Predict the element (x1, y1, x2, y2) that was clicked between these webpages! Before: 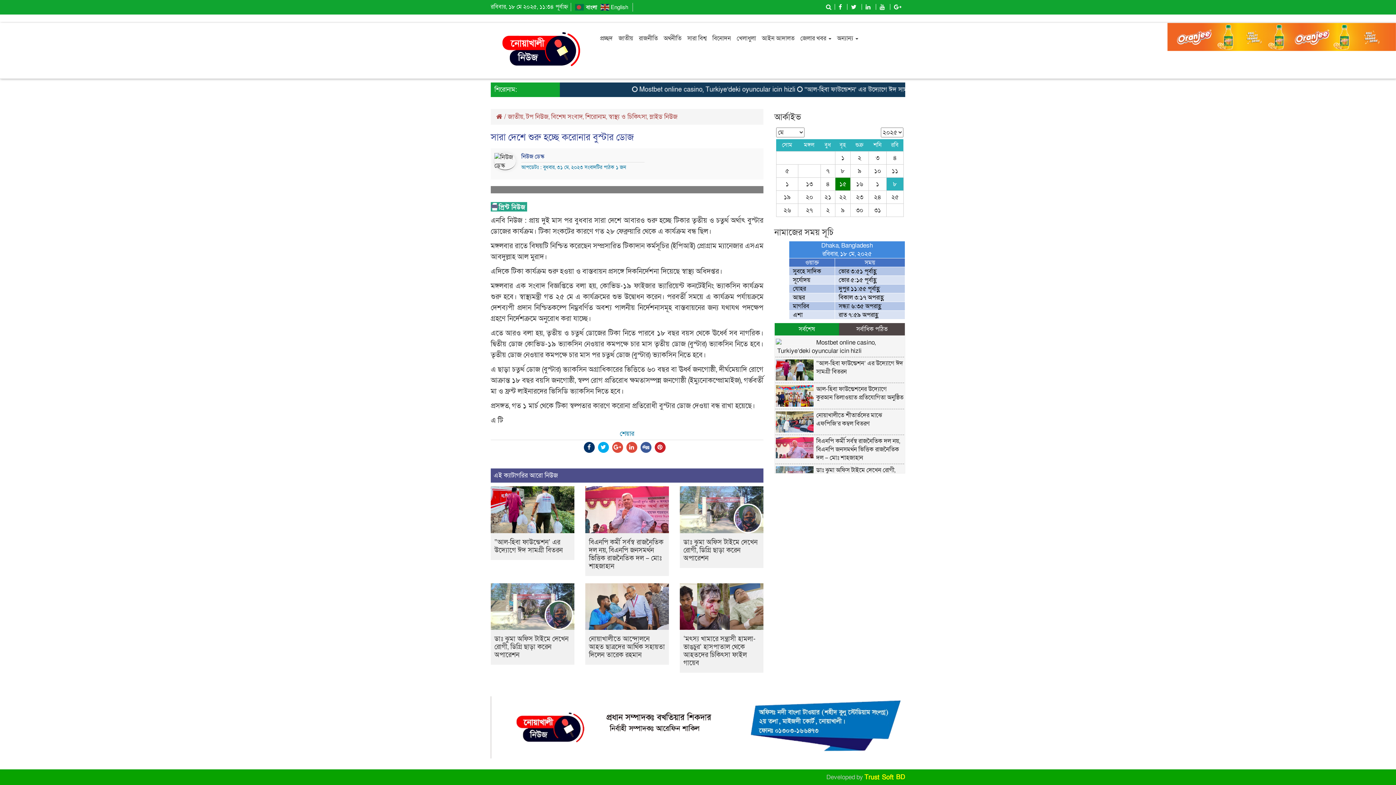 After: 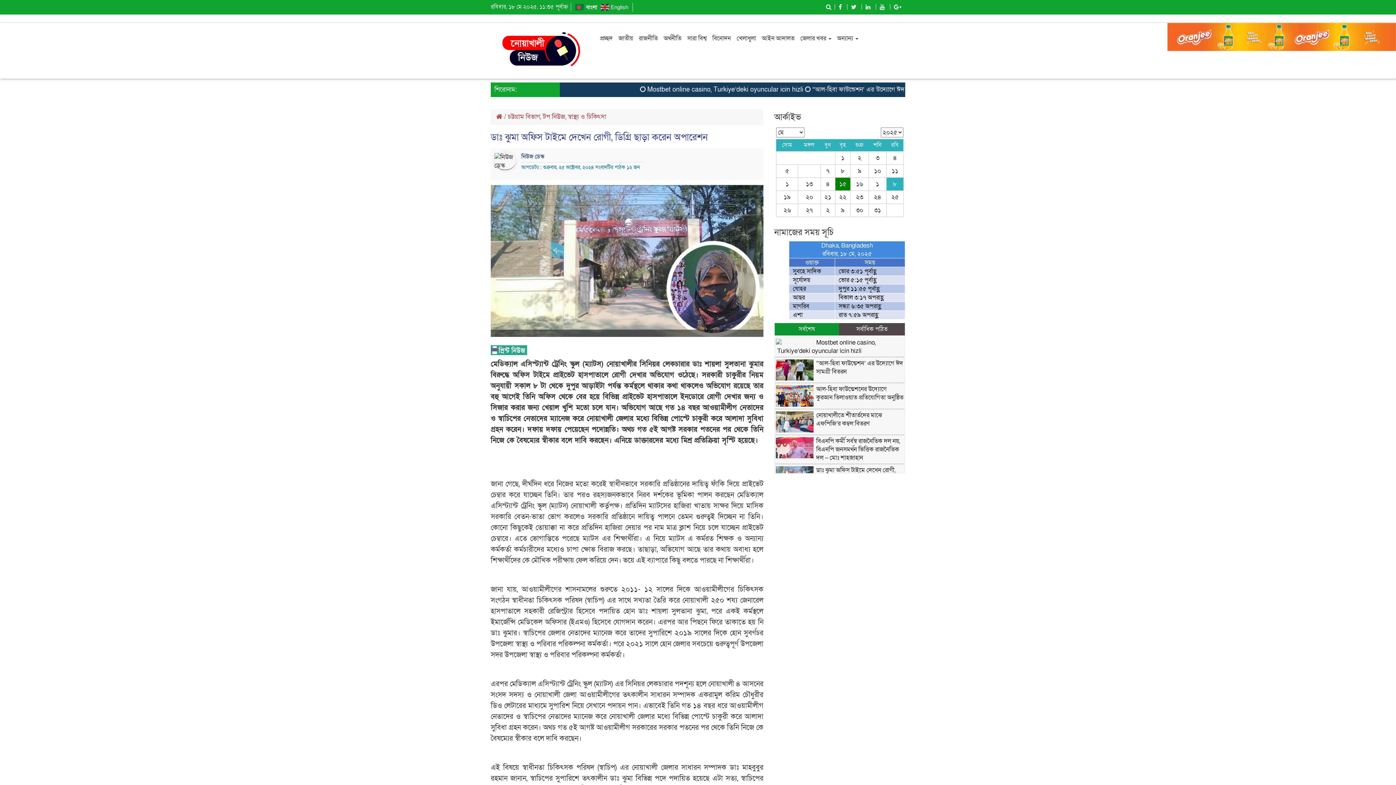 Action: bbox: (679, 505, 763, 513)